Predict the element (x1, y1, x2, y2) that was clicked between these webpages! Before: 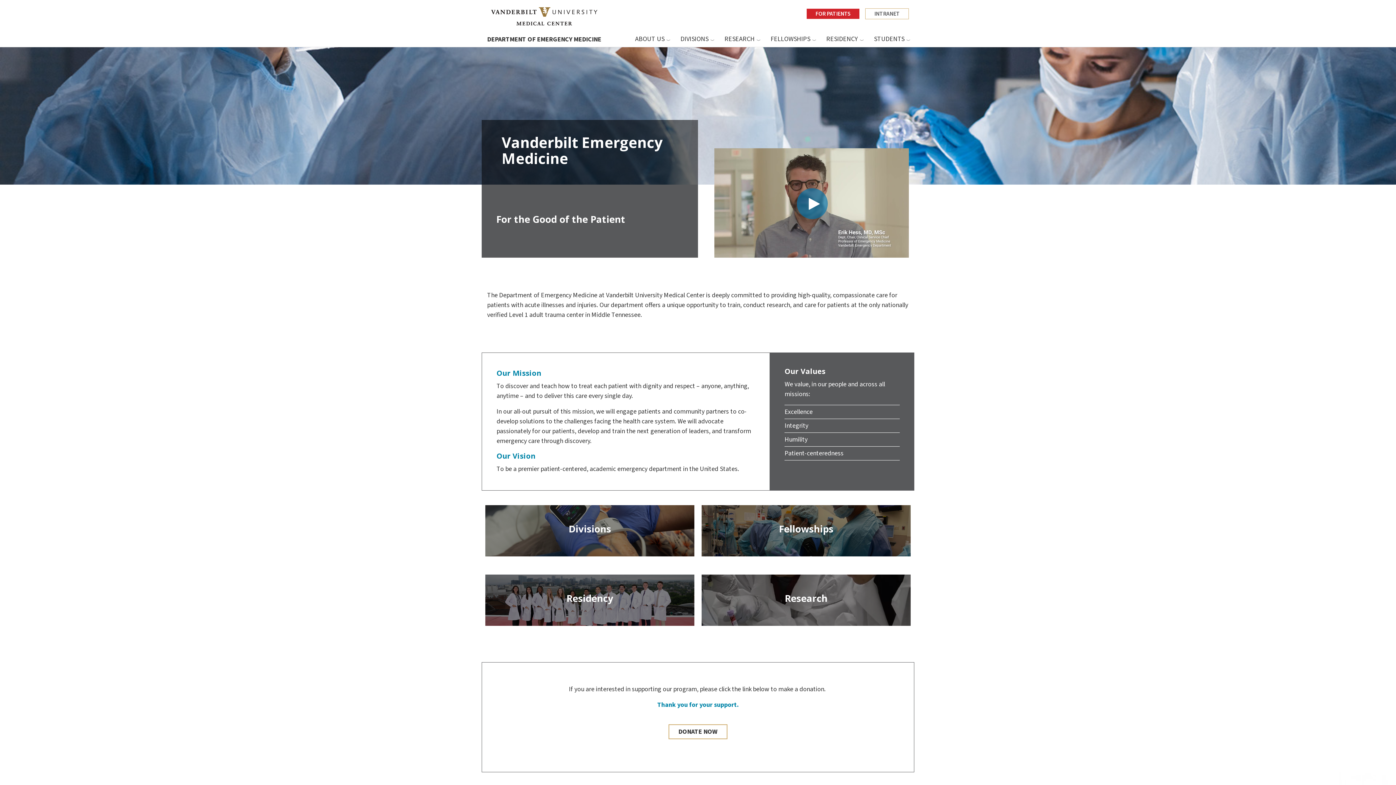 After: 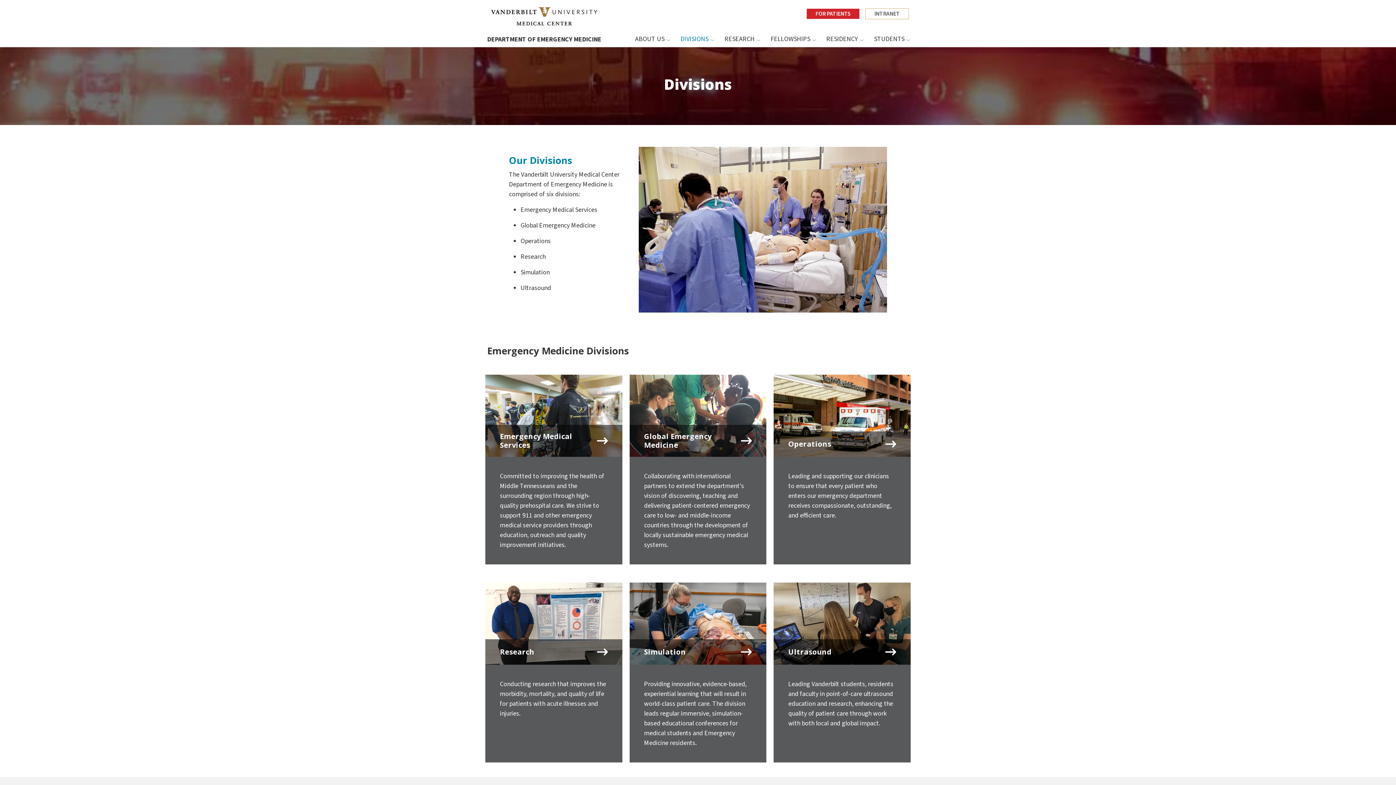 Action: label: DIVISIONS bbox: (674, 33, 718, 43)